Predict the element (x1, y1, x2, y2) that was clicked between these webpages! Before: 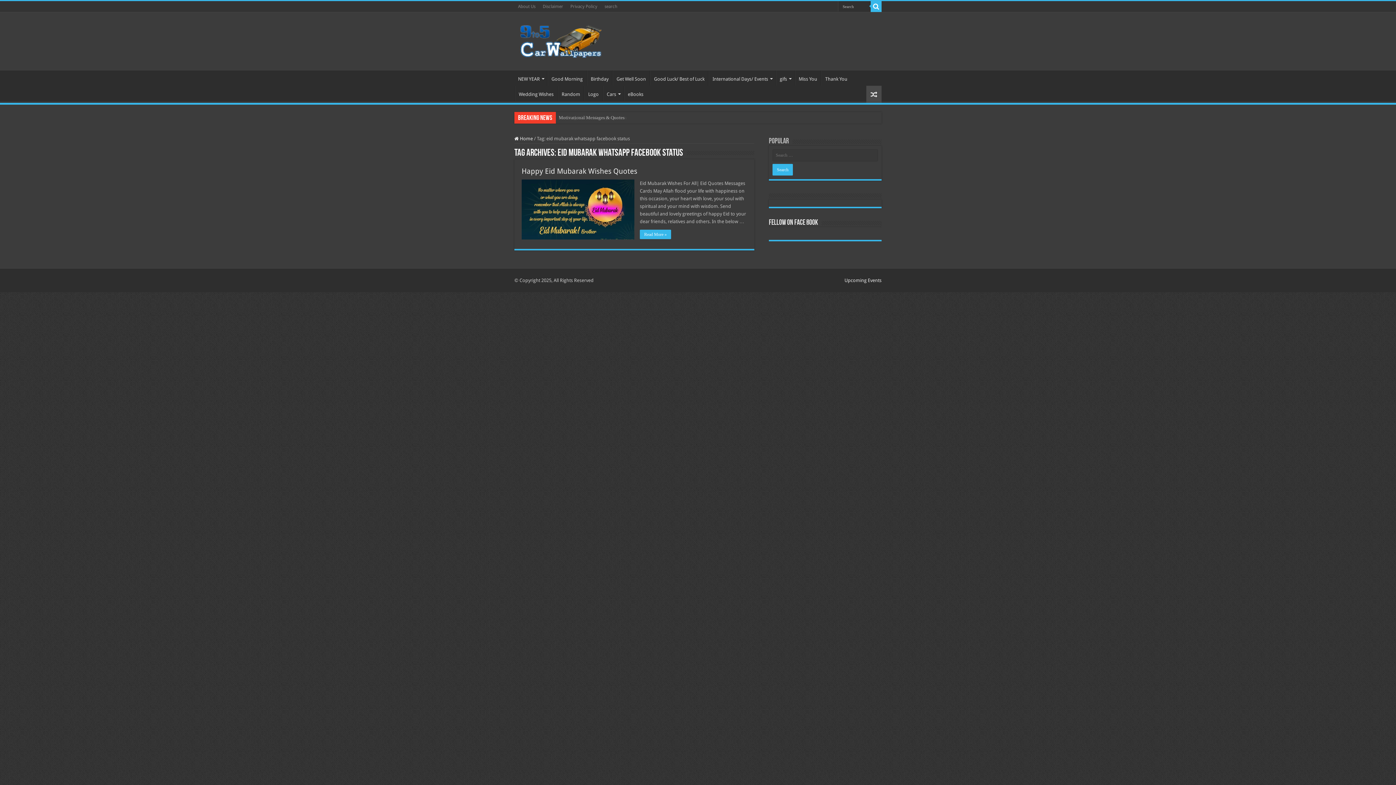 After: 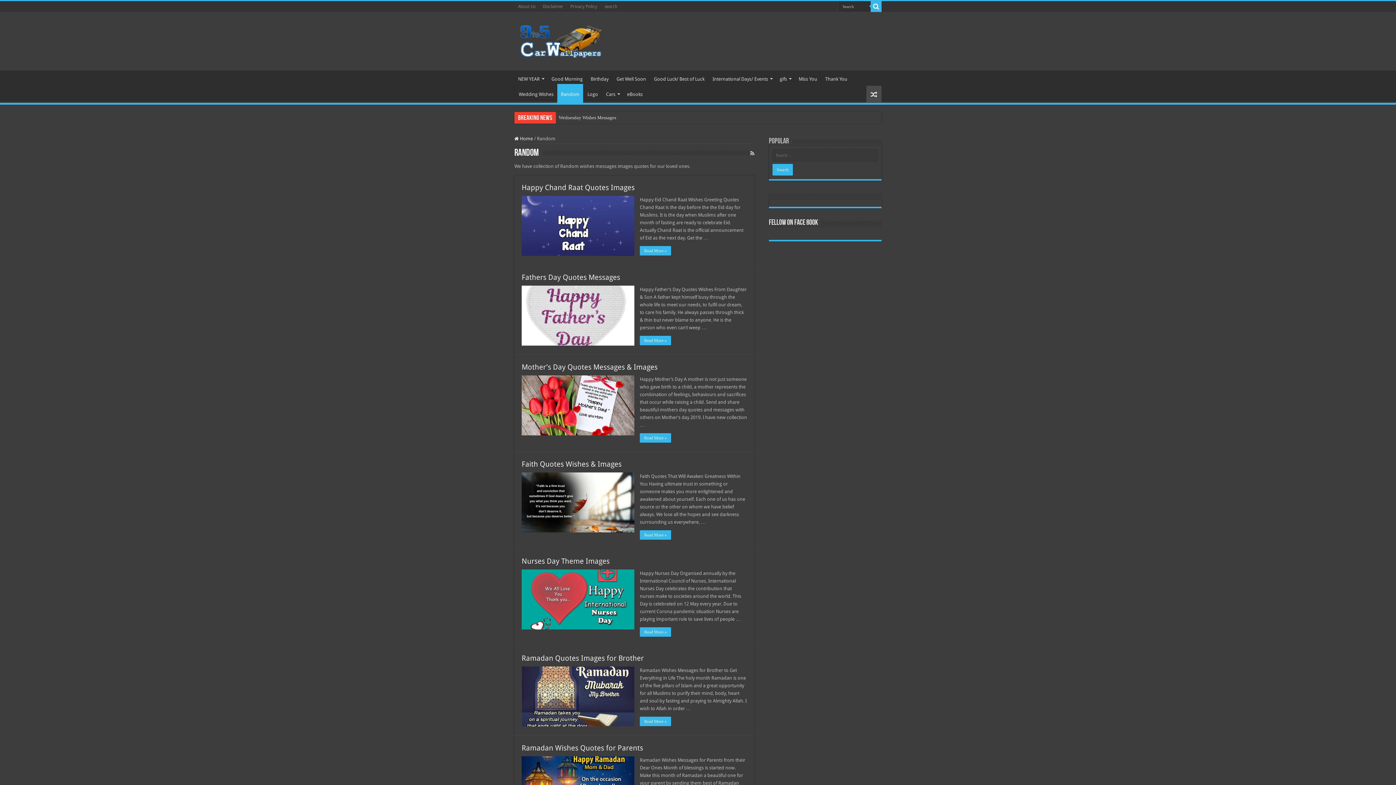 Action: bbox: (557, 85, 584, 101) label: Random